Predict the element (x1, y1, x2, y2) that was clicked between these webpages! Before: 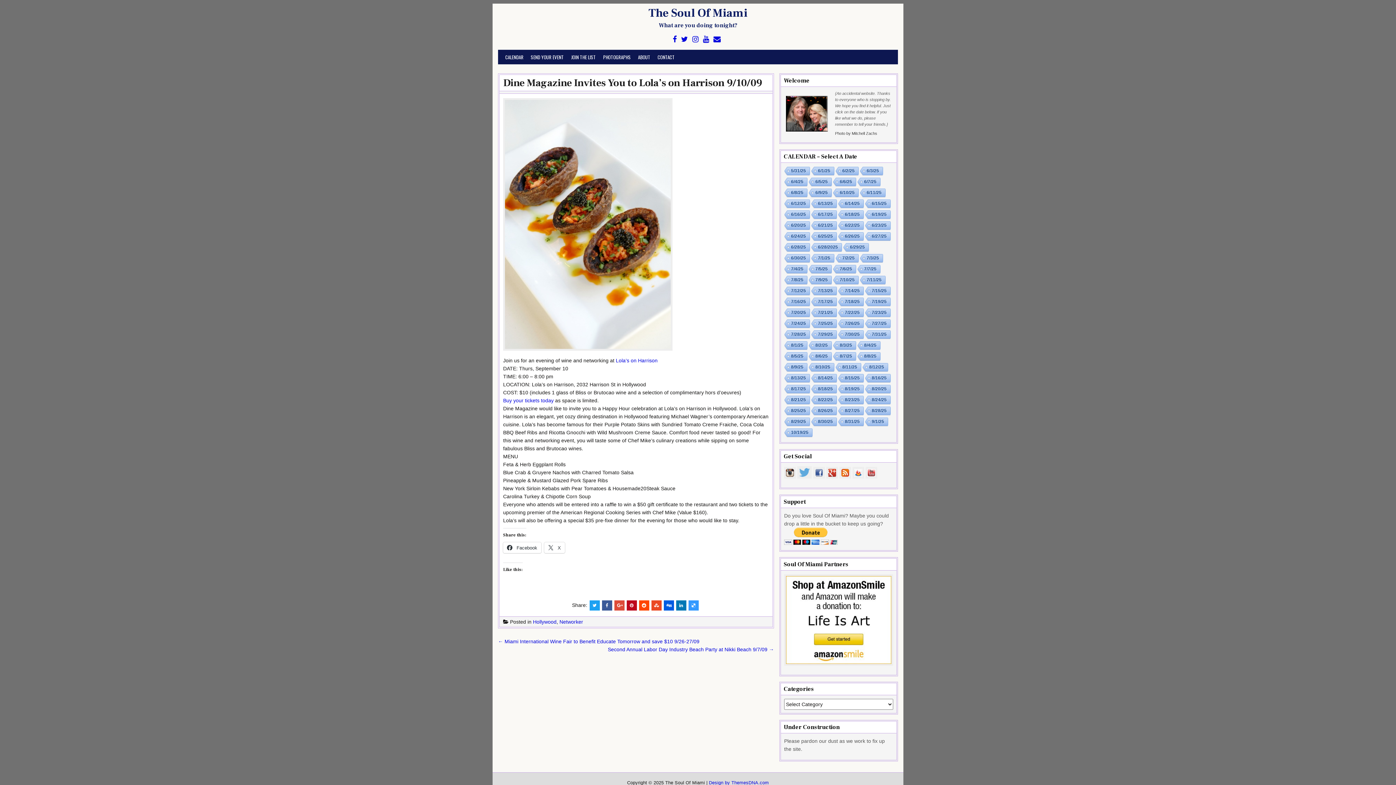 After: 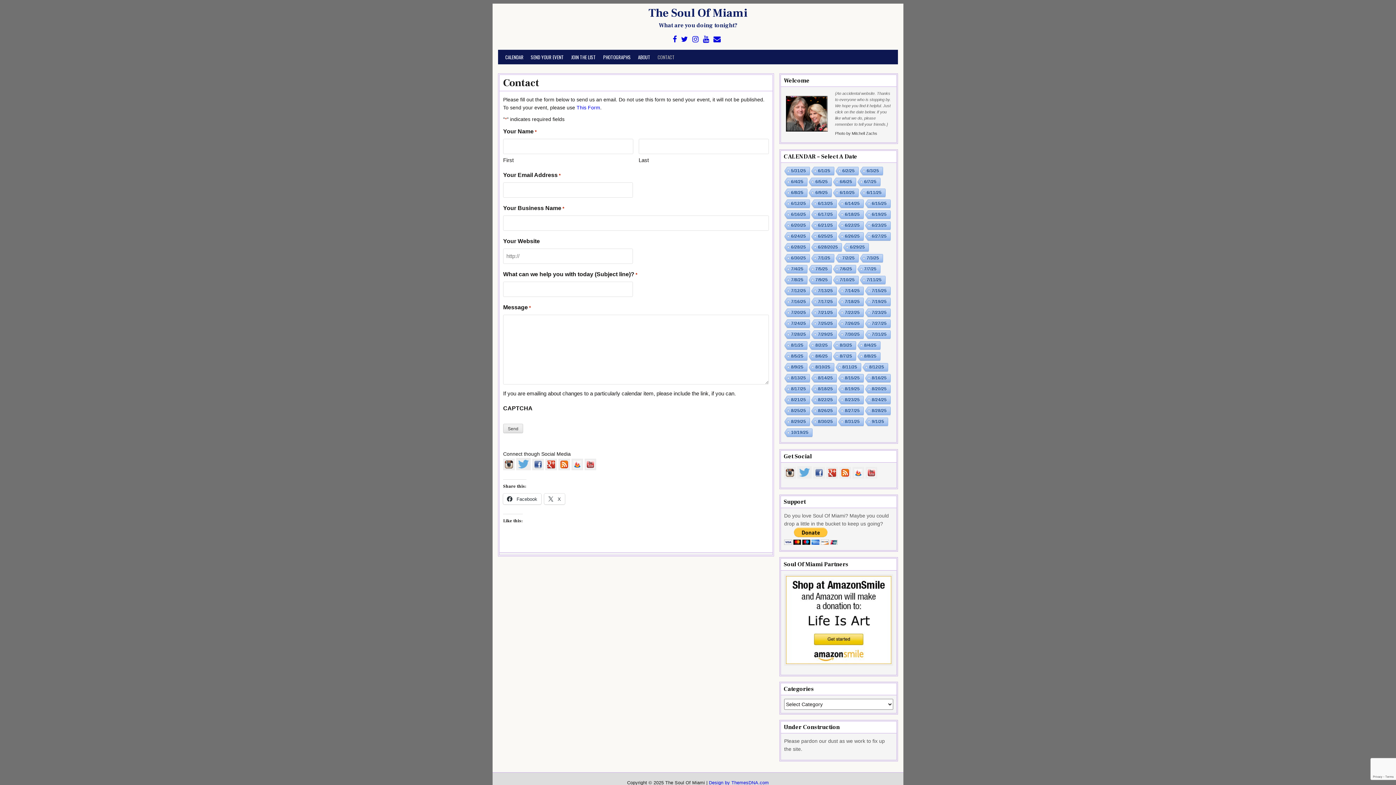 Action: bbox: (654, 49, 678, 64) label: CONTACT